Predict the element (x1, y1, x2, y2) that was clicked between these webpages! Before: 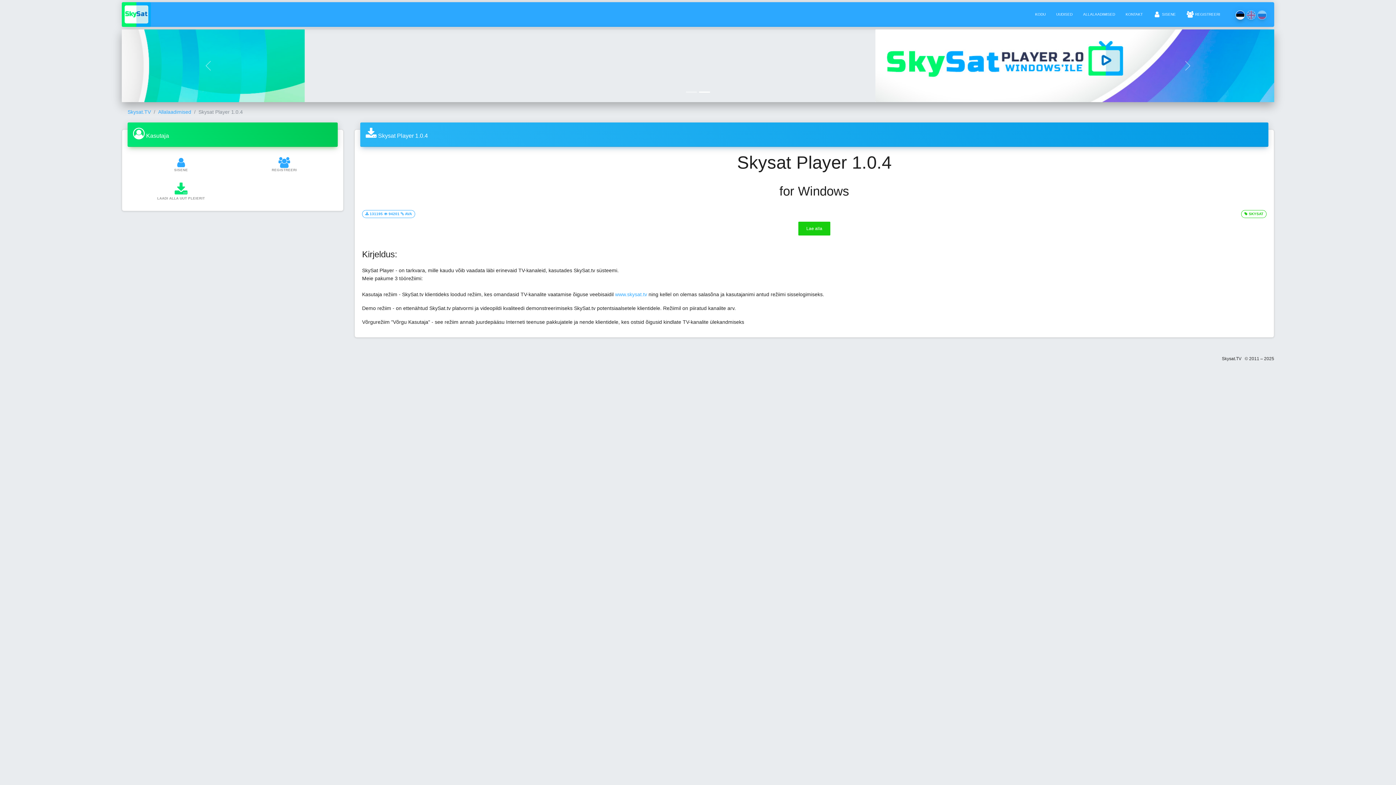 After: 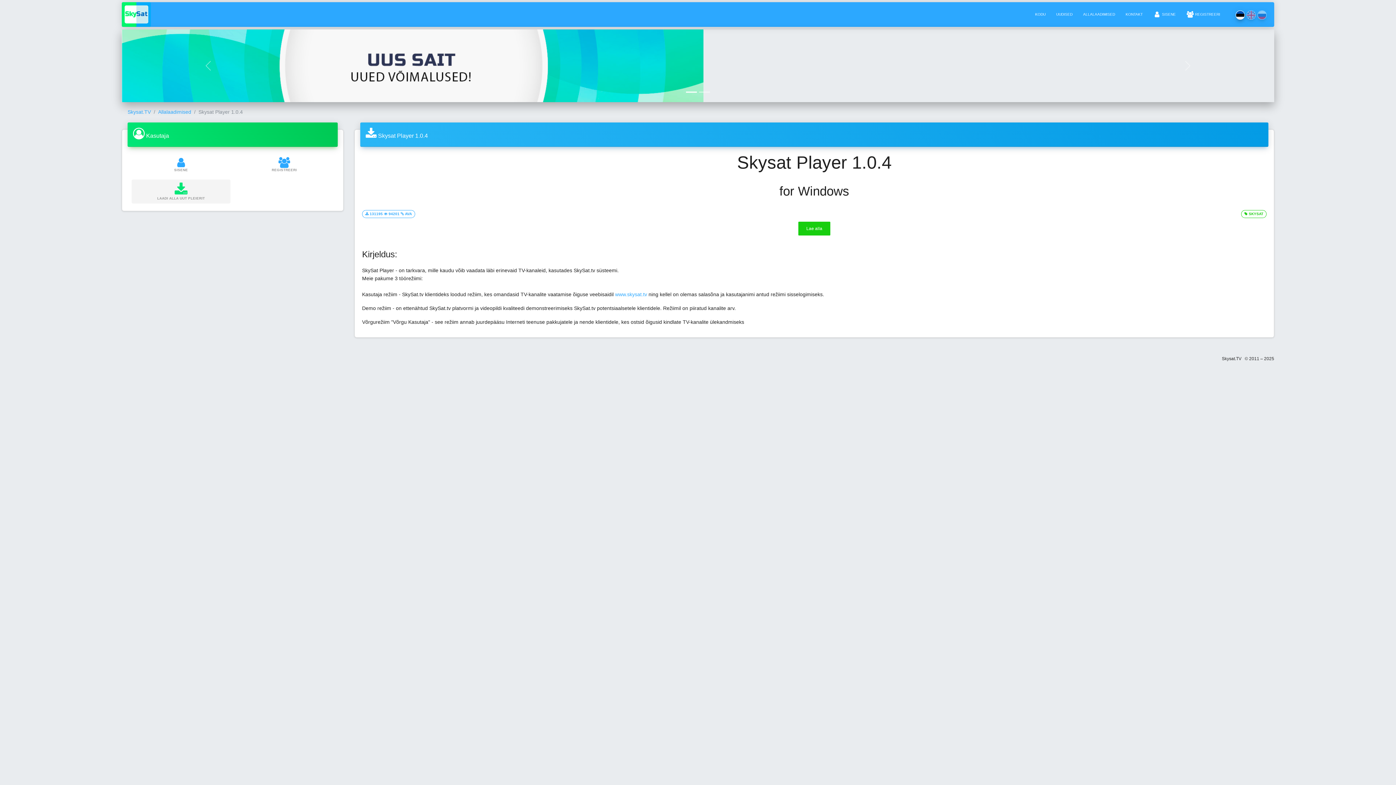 Action: label: LAADI ALLA UUT PLEIERIT bbox: (131, 179, 230, 203)